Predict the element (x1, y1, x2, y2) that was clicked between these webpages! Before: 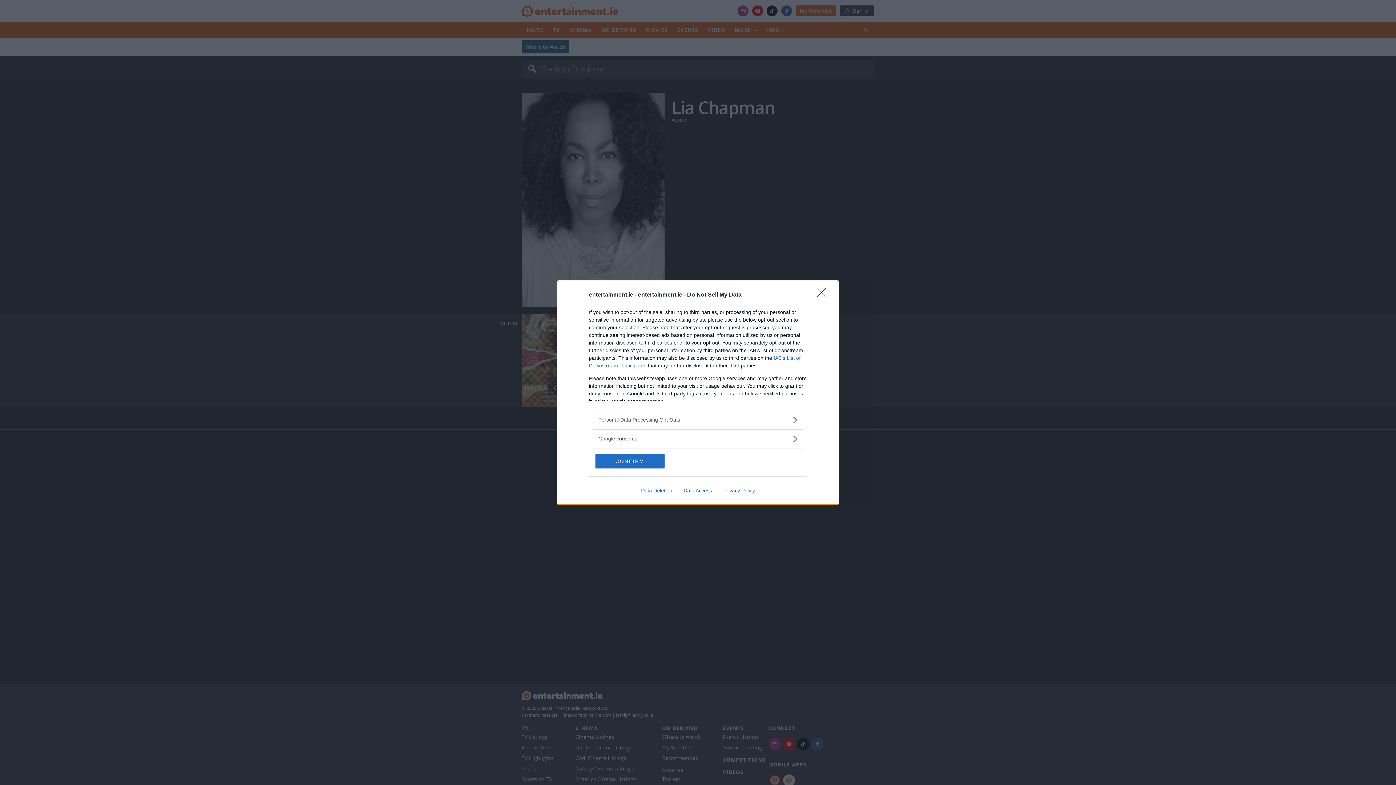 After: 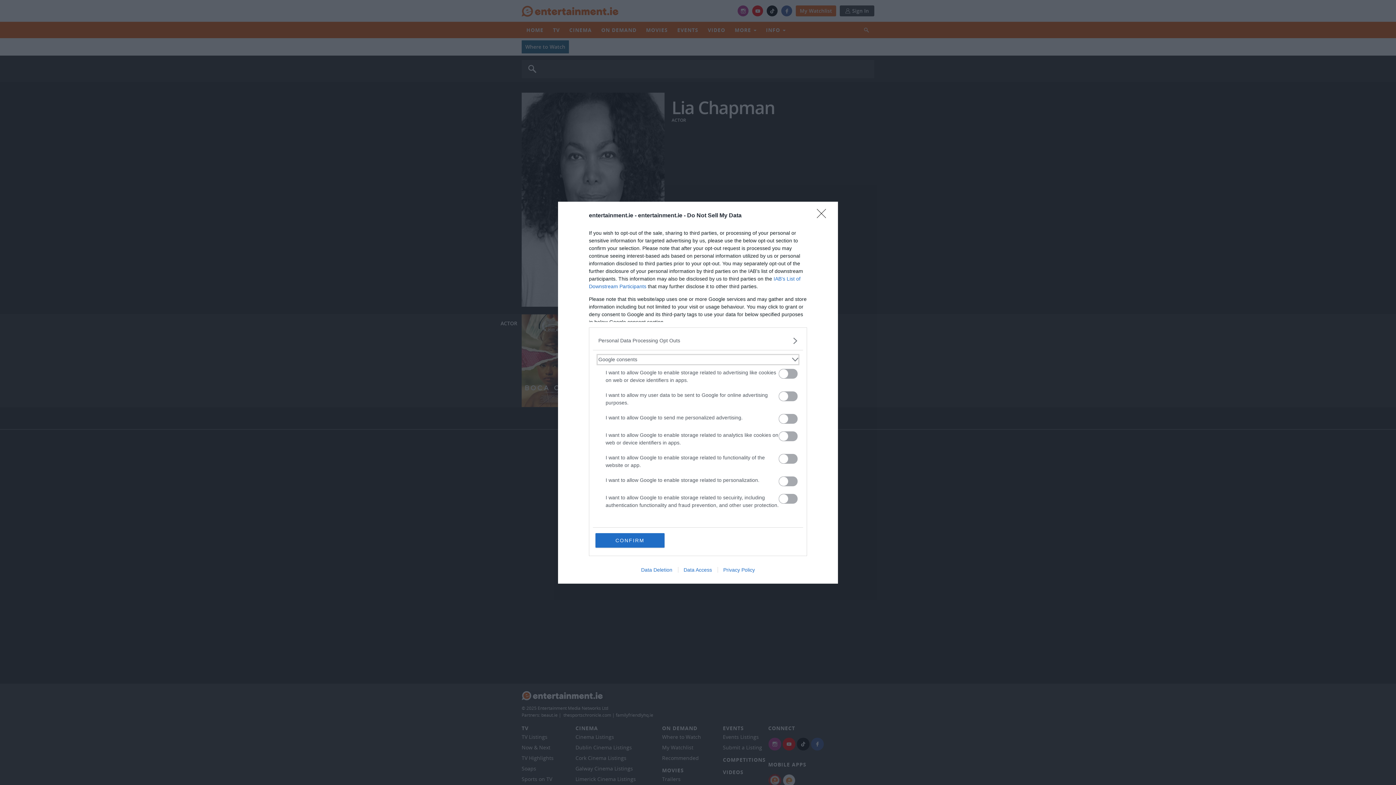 Action: bbox: (598, 435, 797, 442) label: Google consents